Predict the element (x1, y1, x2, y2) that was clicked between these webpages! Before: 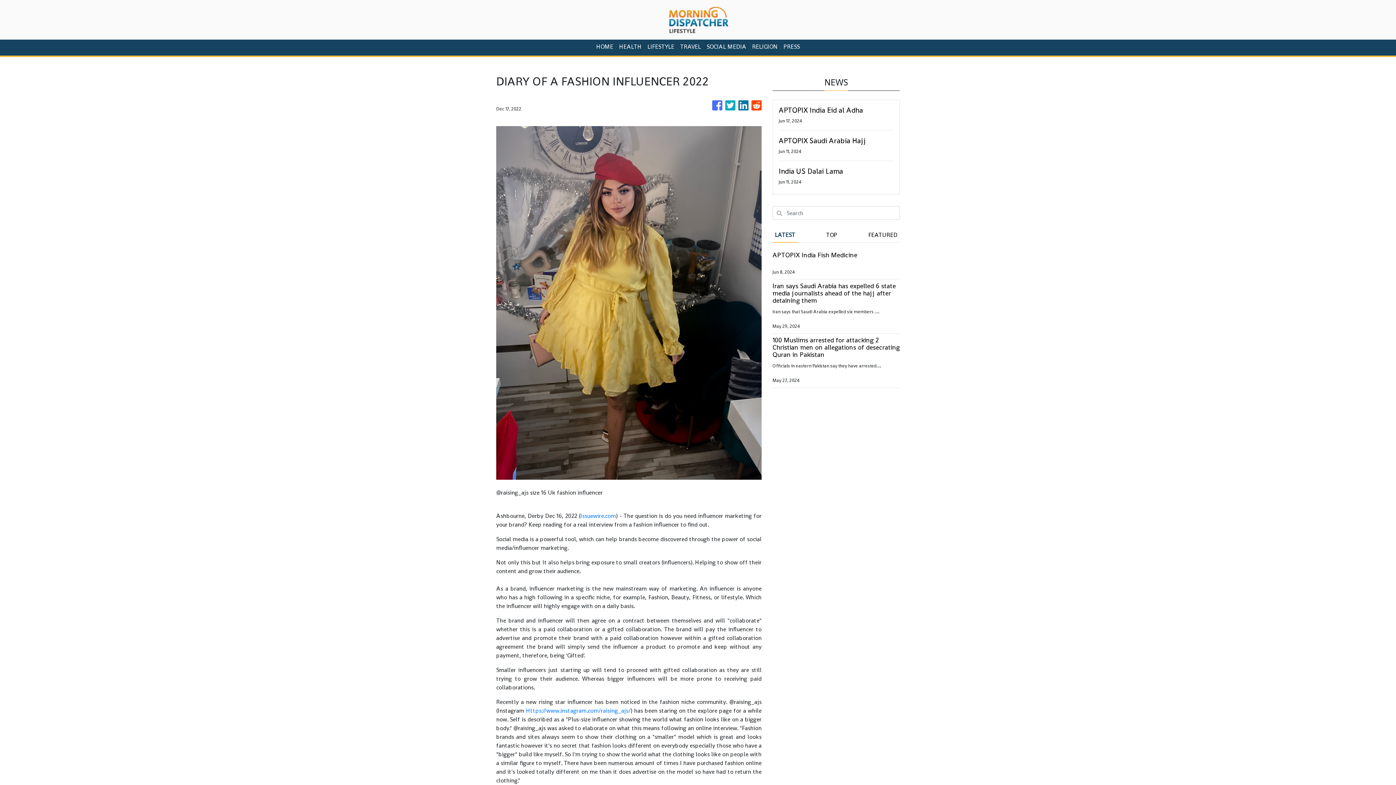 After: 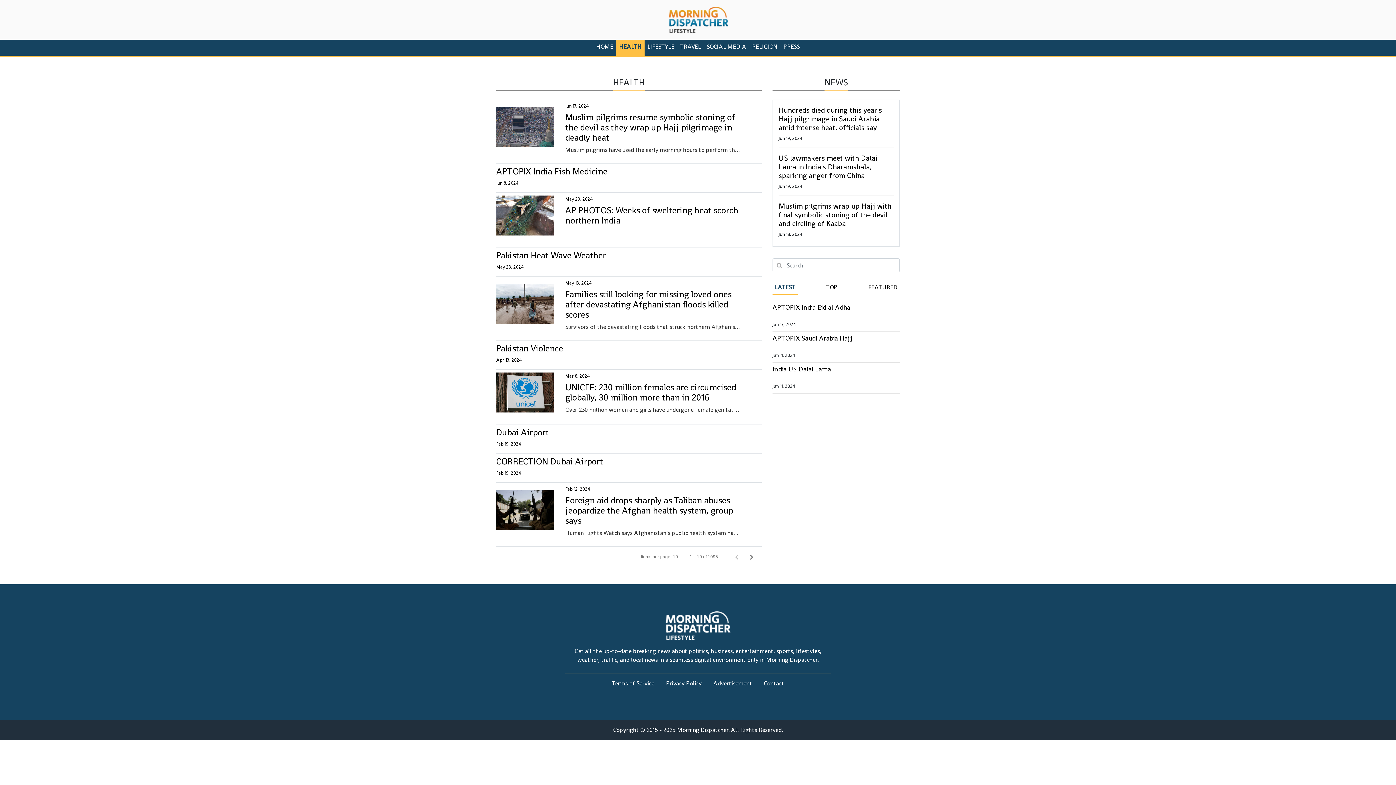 Action: bbox: (616, 39, 644, 55) label: HEALTH